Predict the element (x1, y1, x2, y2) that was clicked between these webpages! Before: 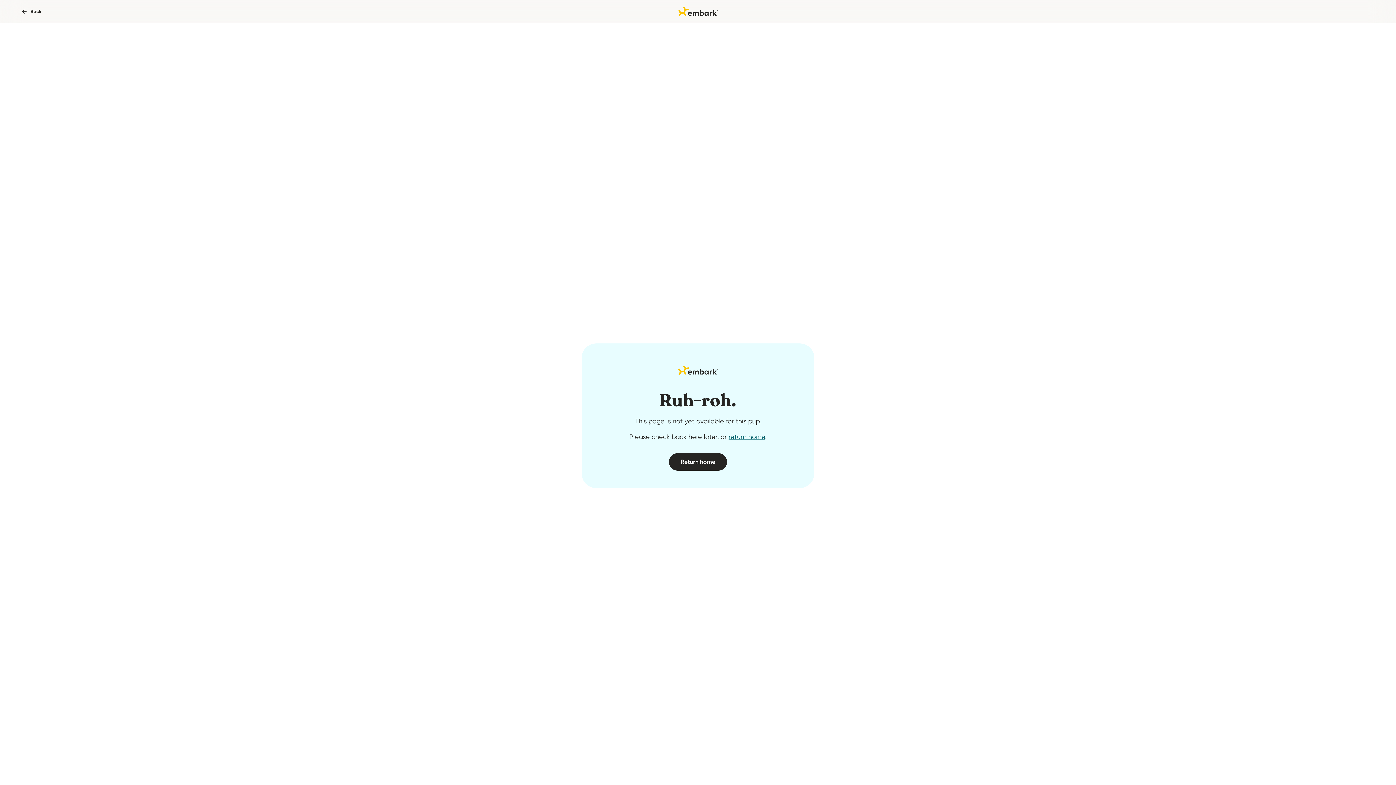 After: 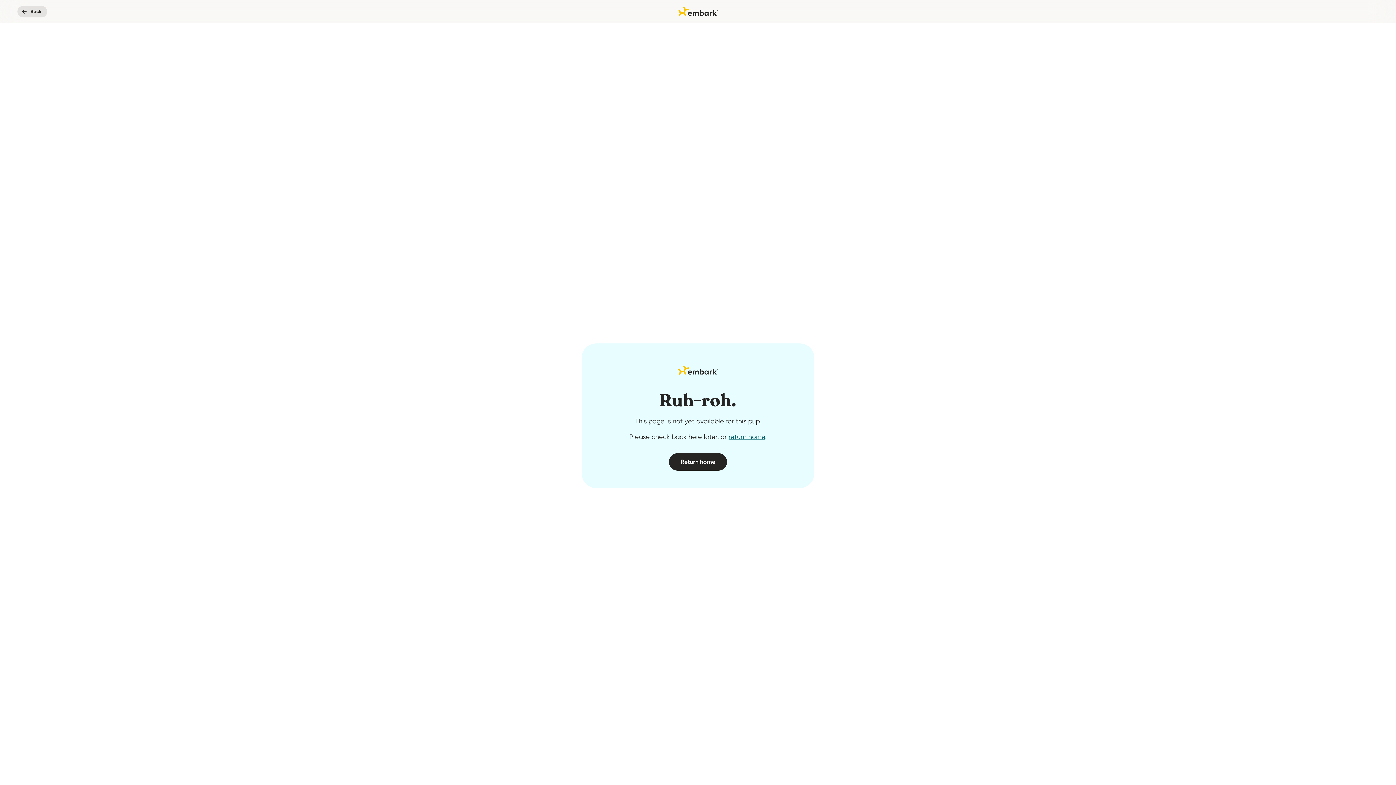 Action: bbox: (17, 5, 47, 17) label: Back